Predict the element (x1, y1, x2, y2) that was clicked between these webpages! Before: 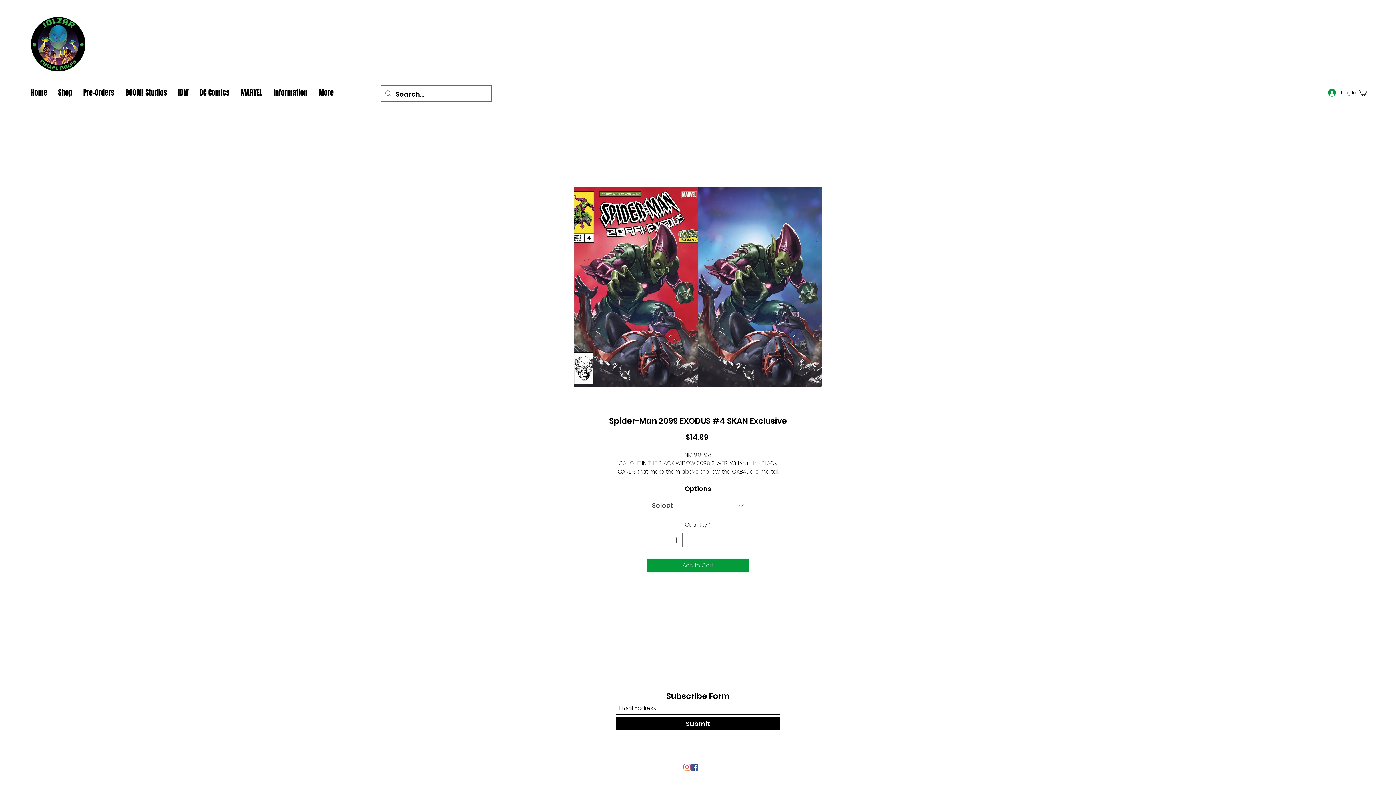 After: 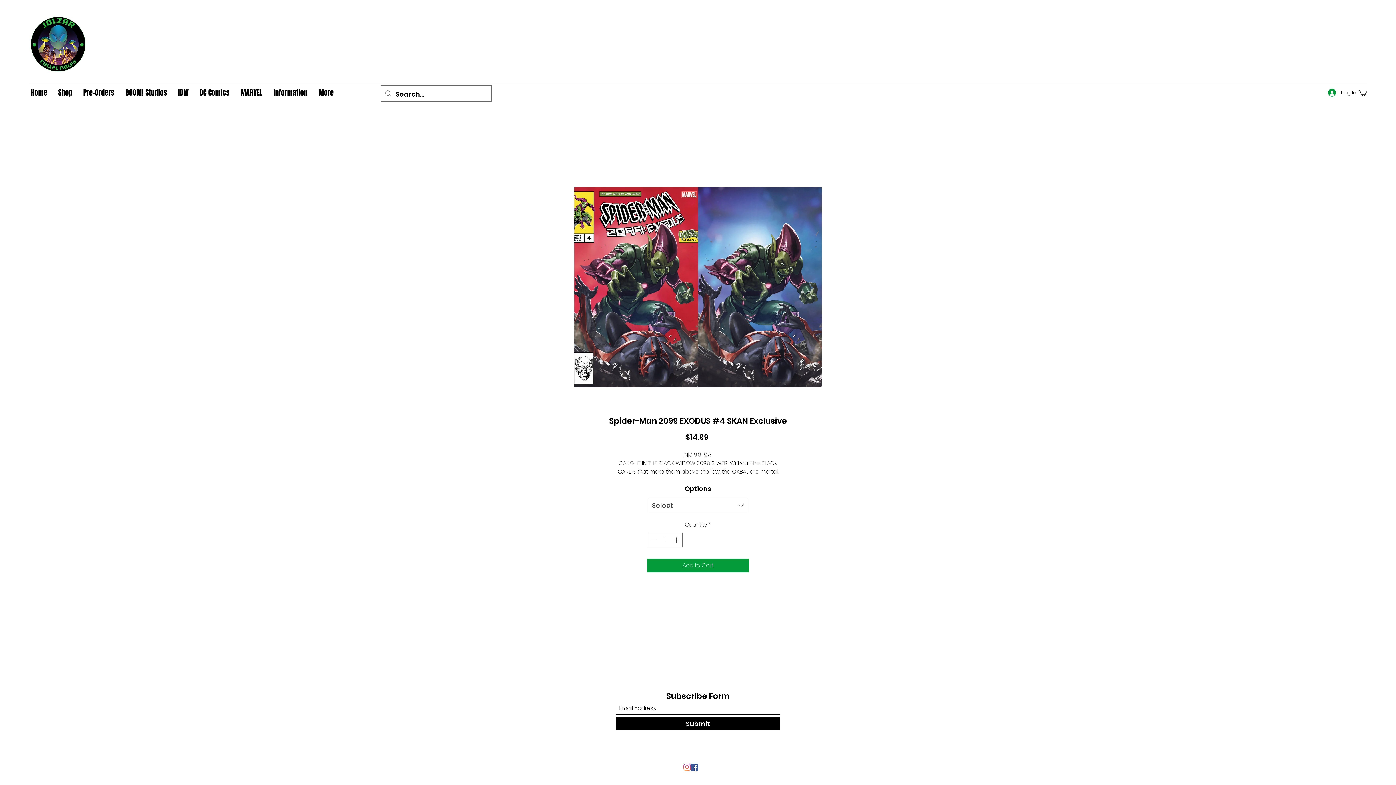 Action: bbox: (647, 498, 749, 512) label: Select